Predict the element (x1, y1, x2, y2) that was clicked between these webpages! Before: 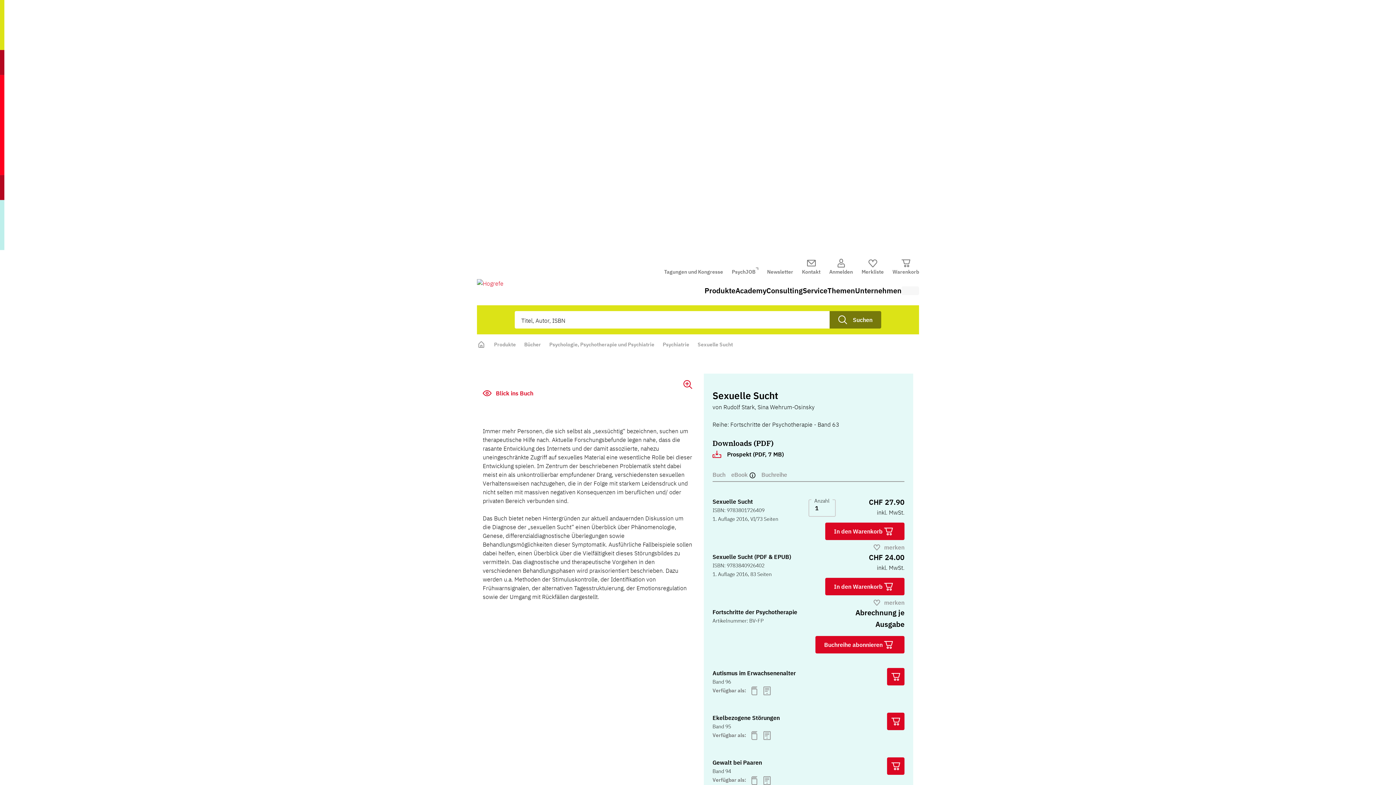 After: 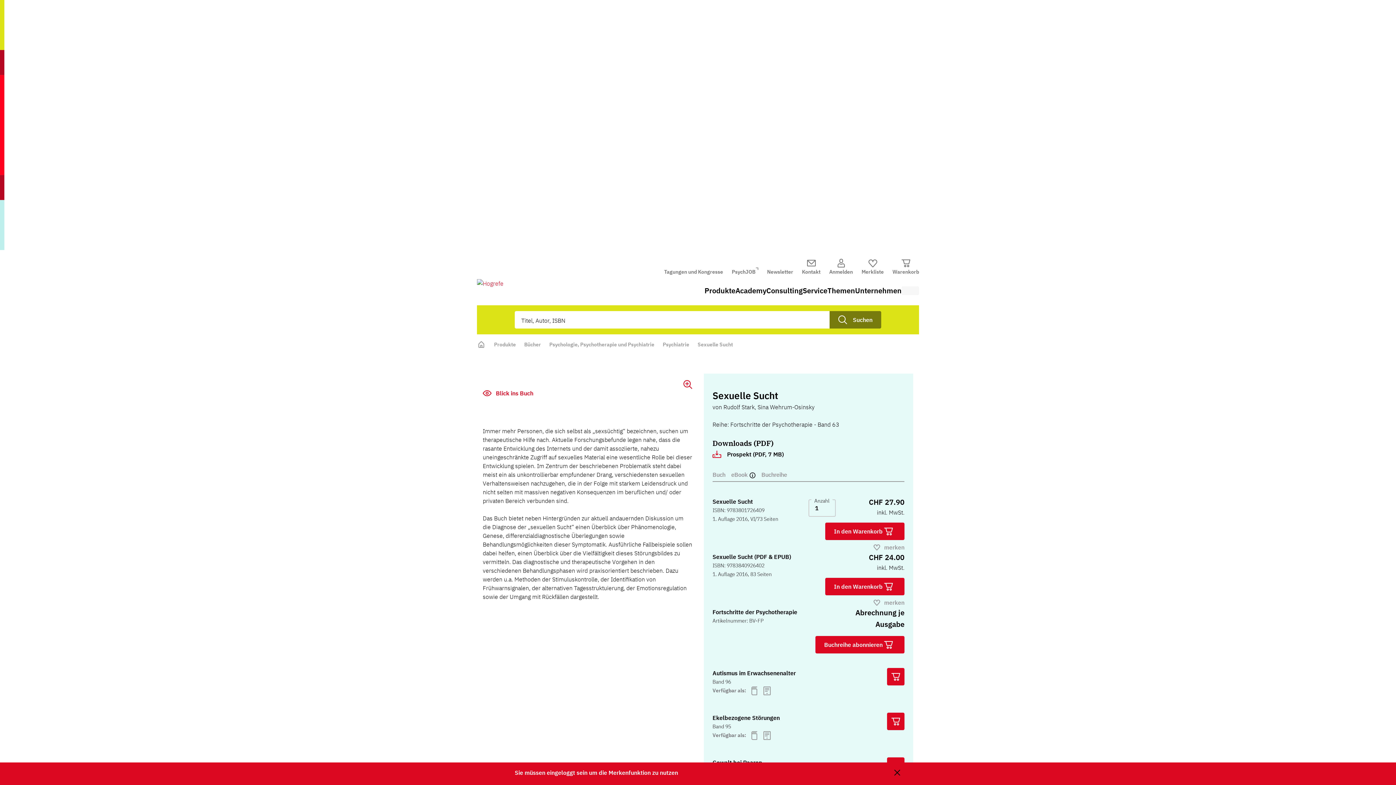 Action: bbox: (808, 598, 904, 607) label: merken